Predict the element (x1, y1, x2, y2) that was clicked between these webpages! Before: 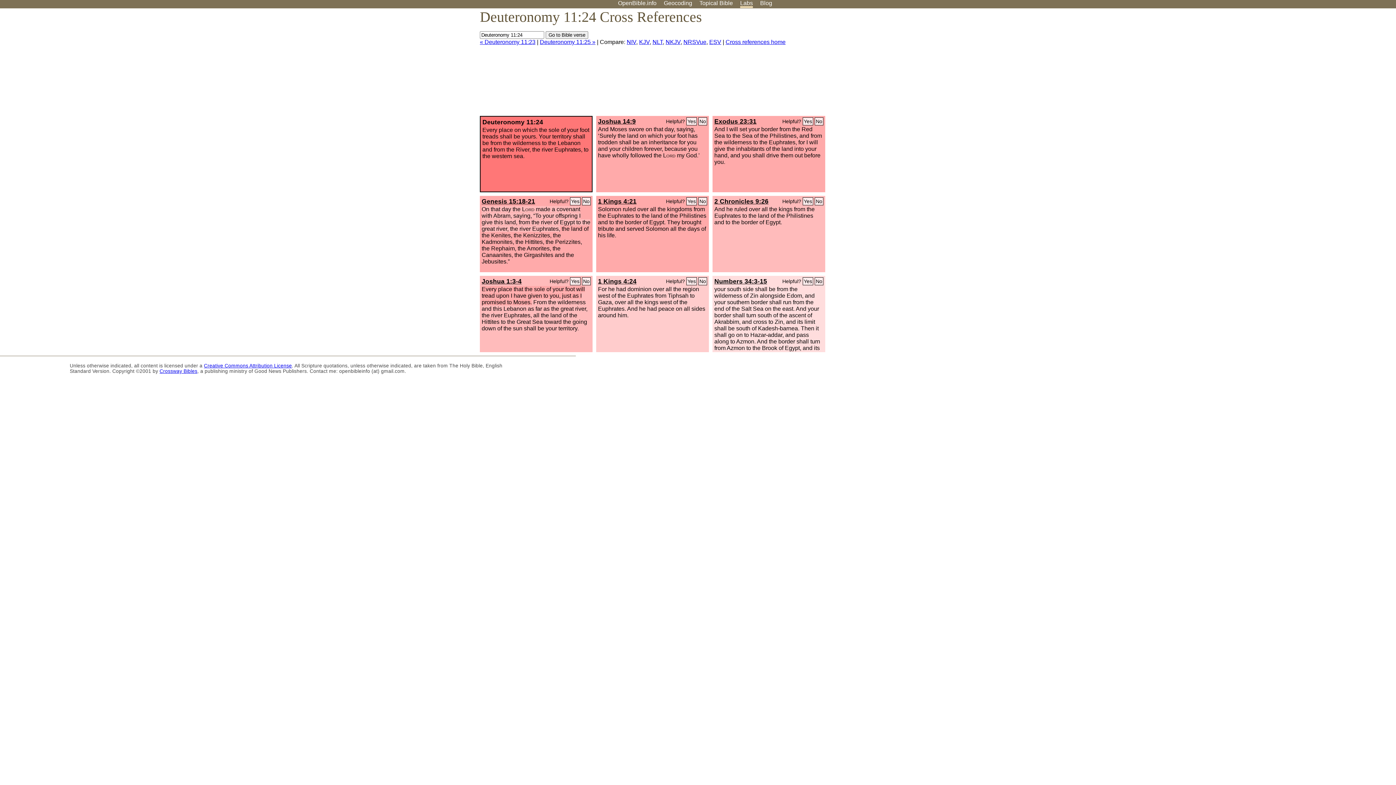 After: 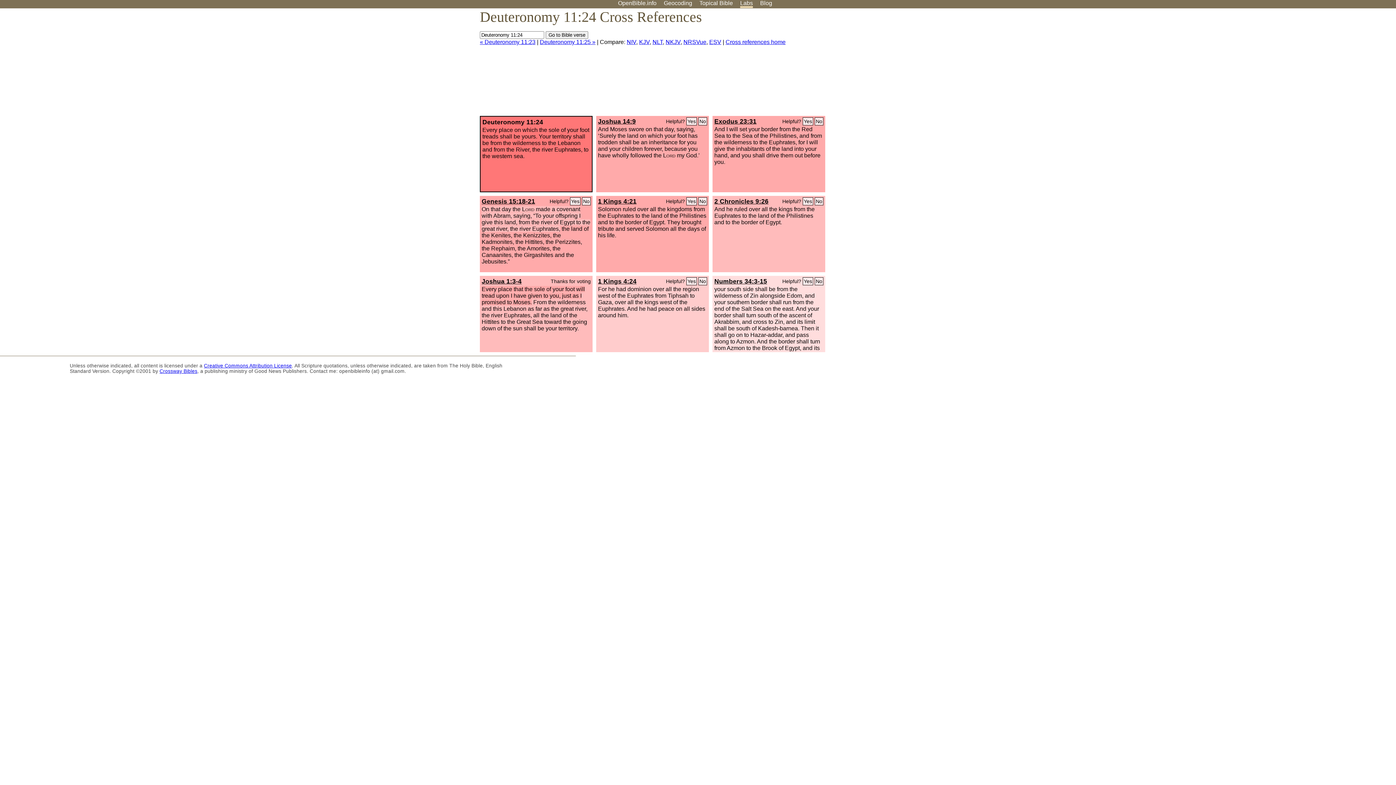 Action: label: No bbox: (582, 277, 590, 285)